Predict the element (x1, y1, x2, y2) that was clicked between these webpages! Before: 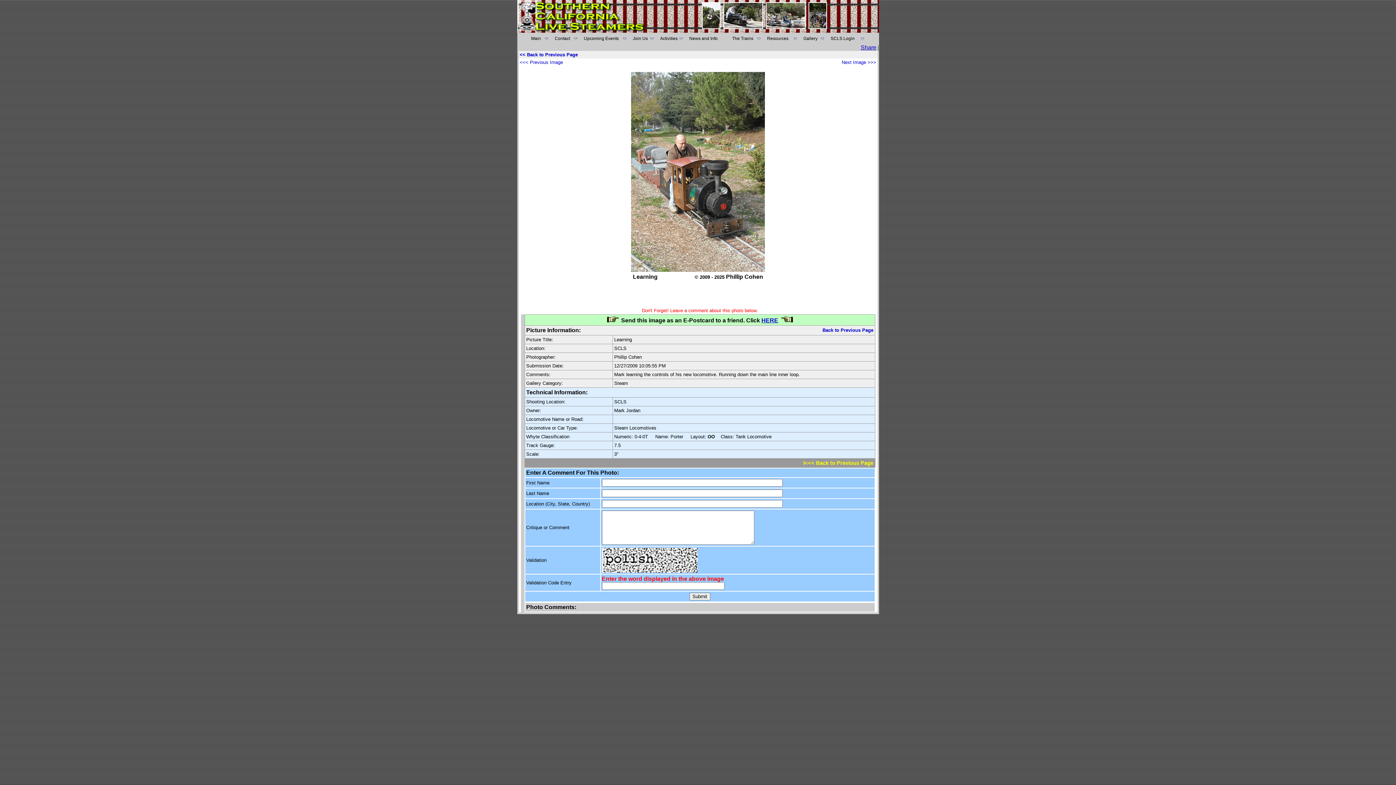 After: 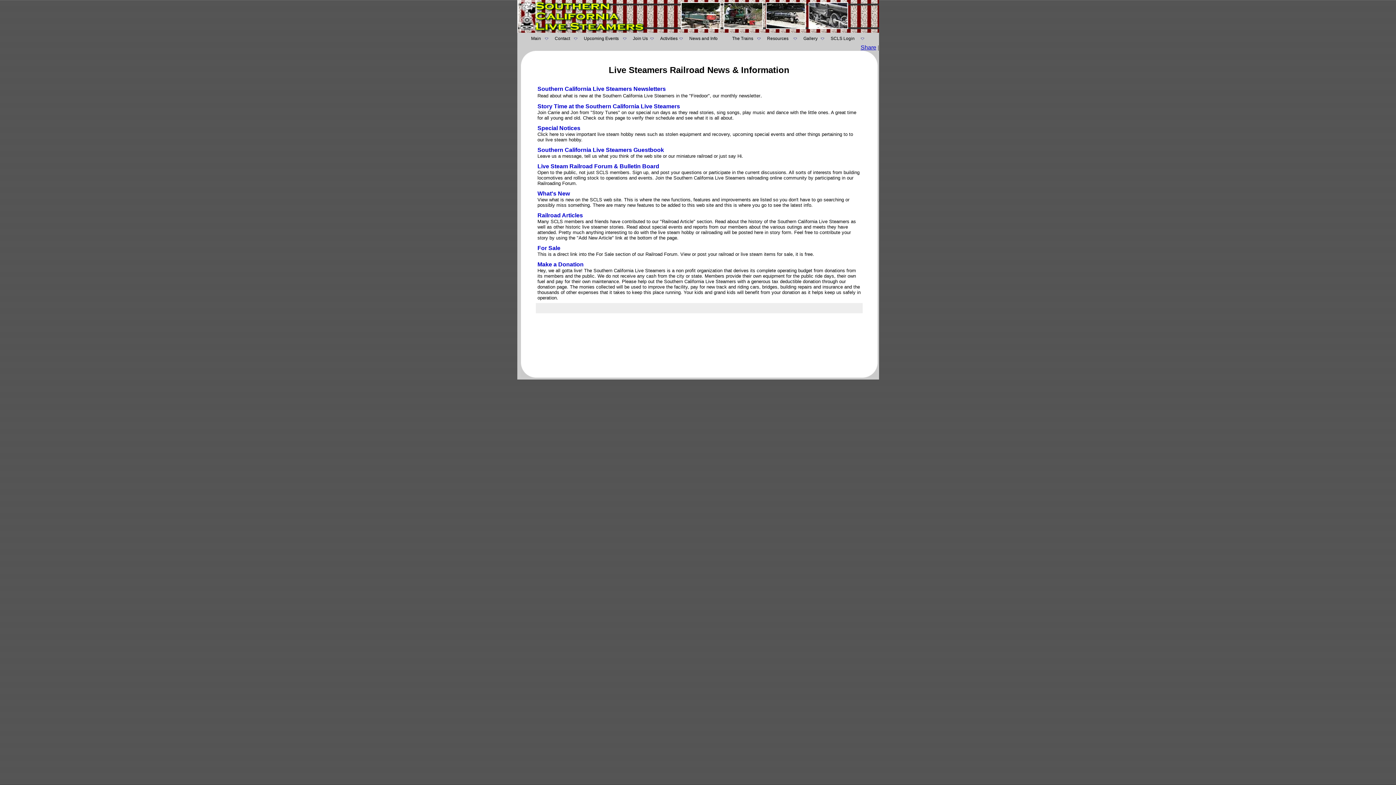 Action: bbox: (686, 35, 728, 41) label: News and Info